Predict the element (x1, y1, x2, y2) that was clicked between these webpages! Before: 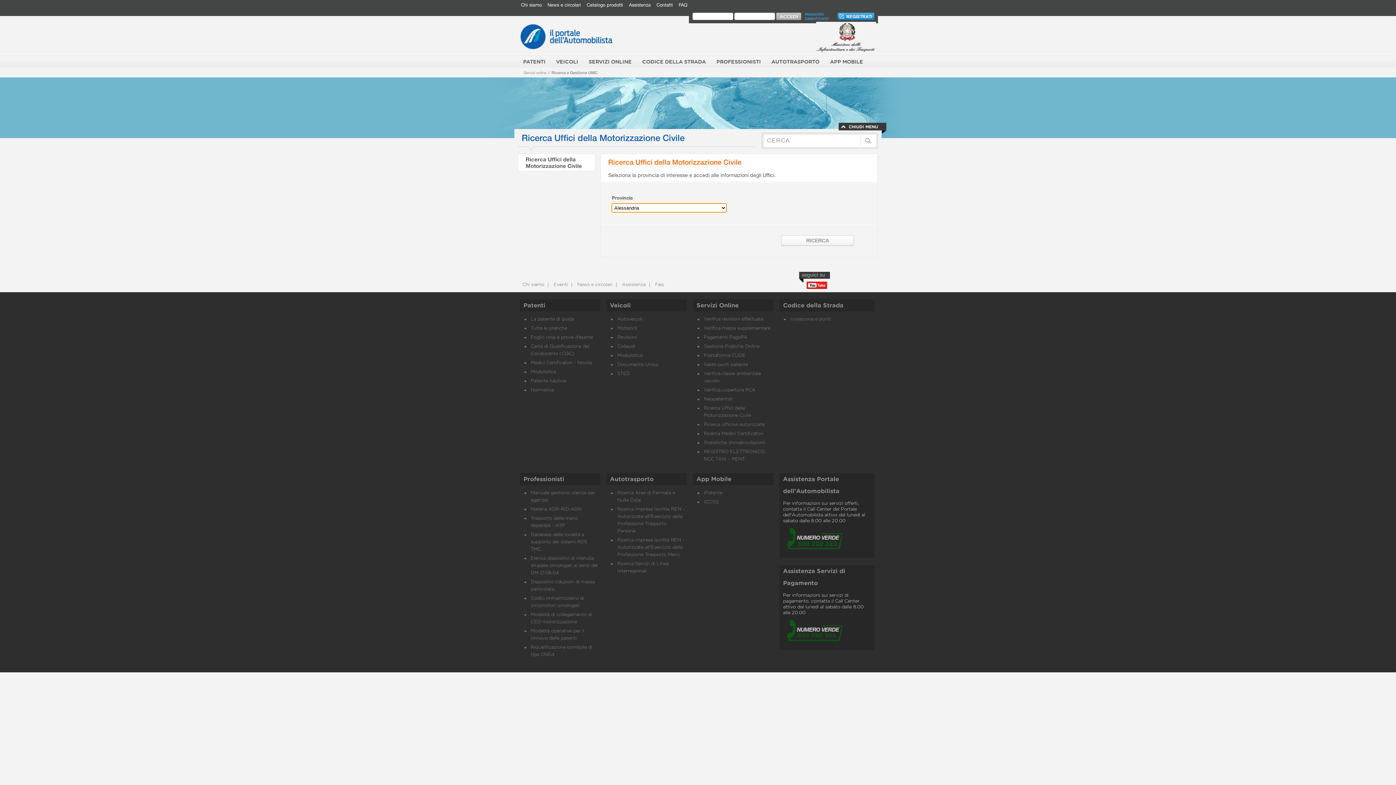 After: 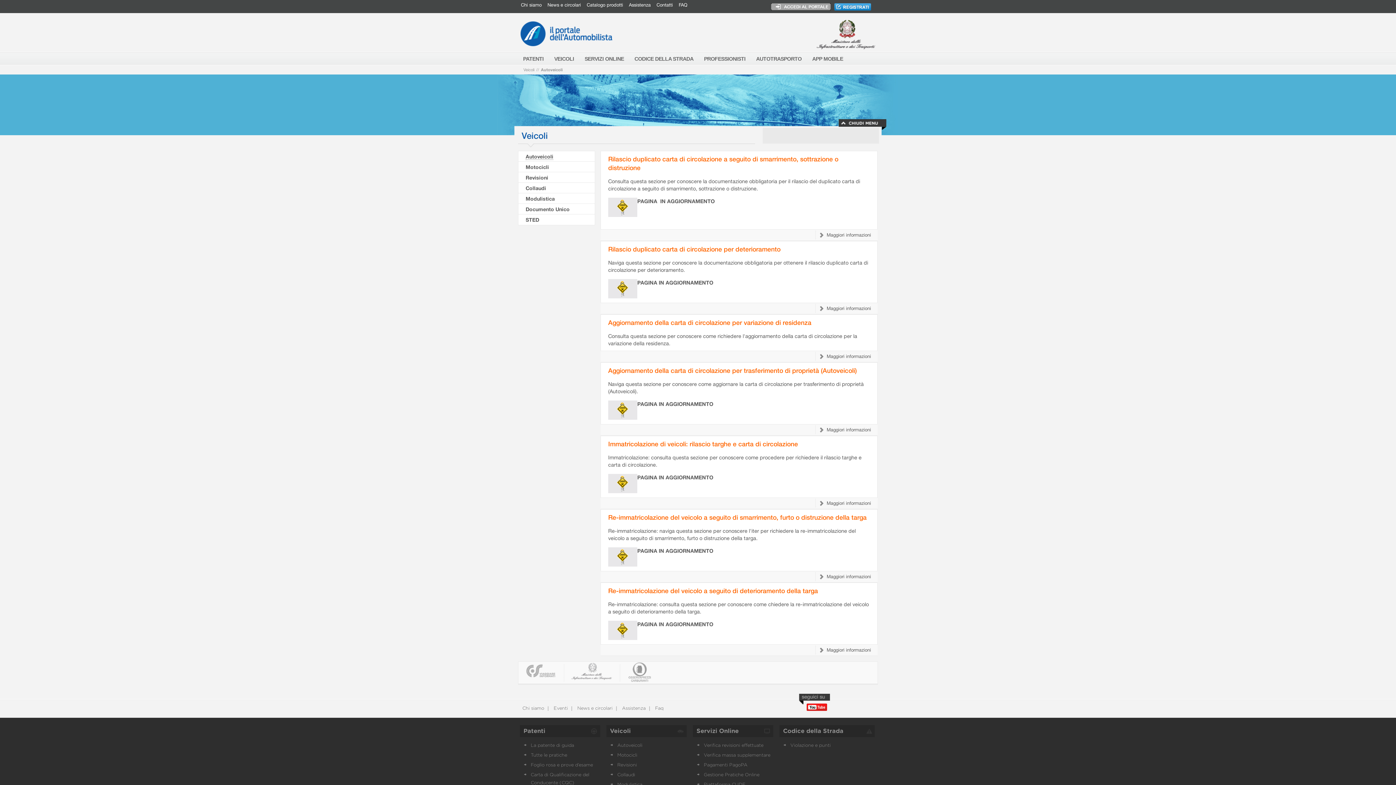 Action: bbox: (617, 317, 642, 321) label: Autoveicoli